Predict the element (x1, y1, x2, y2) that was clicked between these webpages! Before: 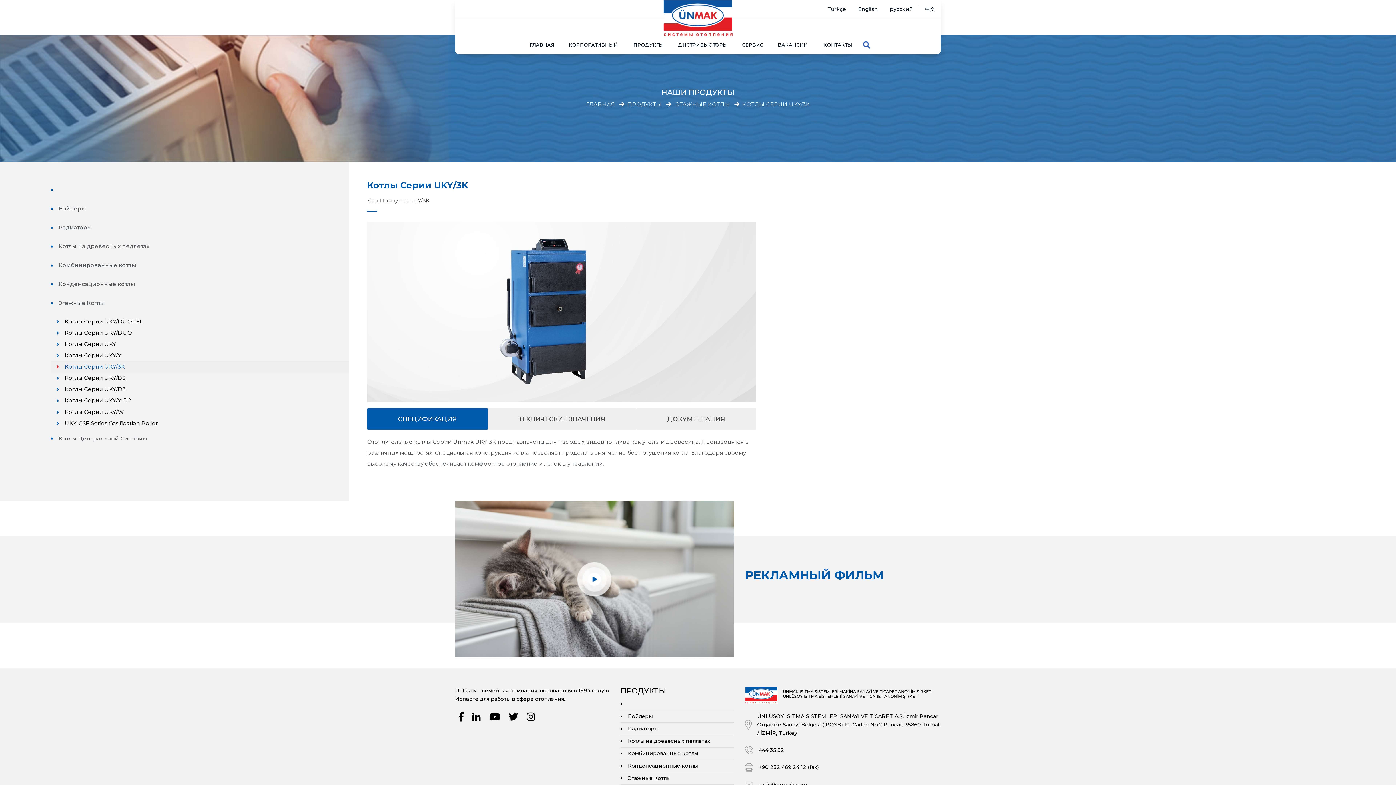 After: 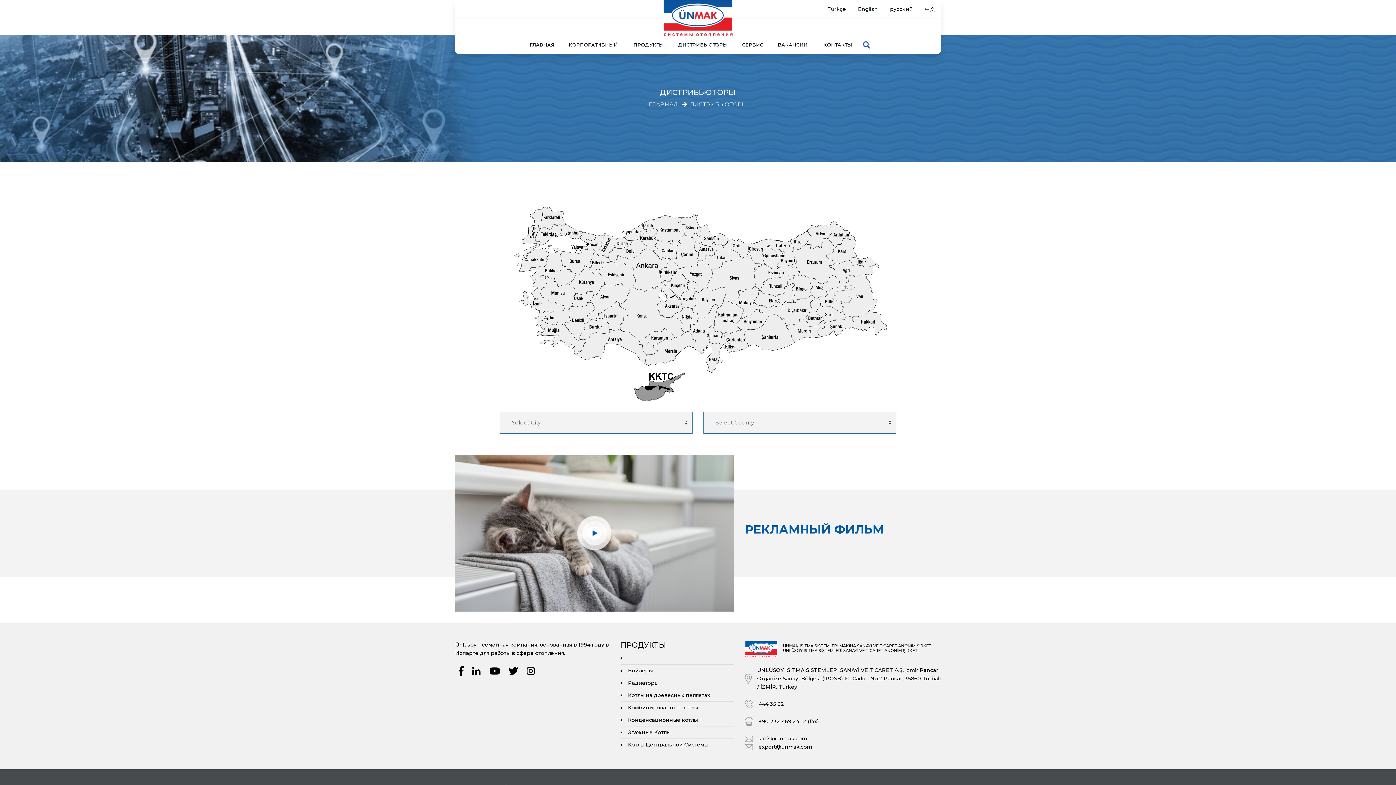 Action: label: ДИСТРИБЬЮТОРЫ bbox: (671, 38, 735, 53)